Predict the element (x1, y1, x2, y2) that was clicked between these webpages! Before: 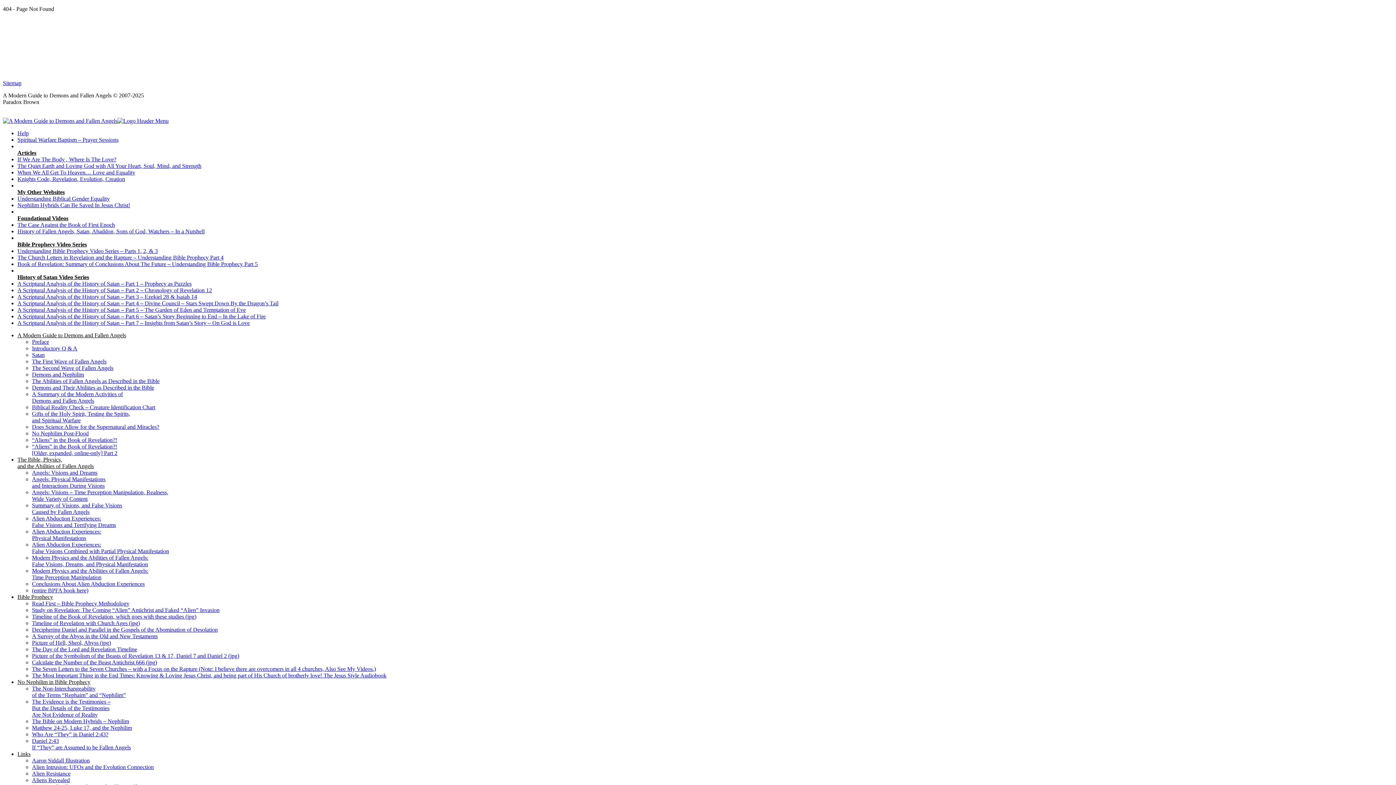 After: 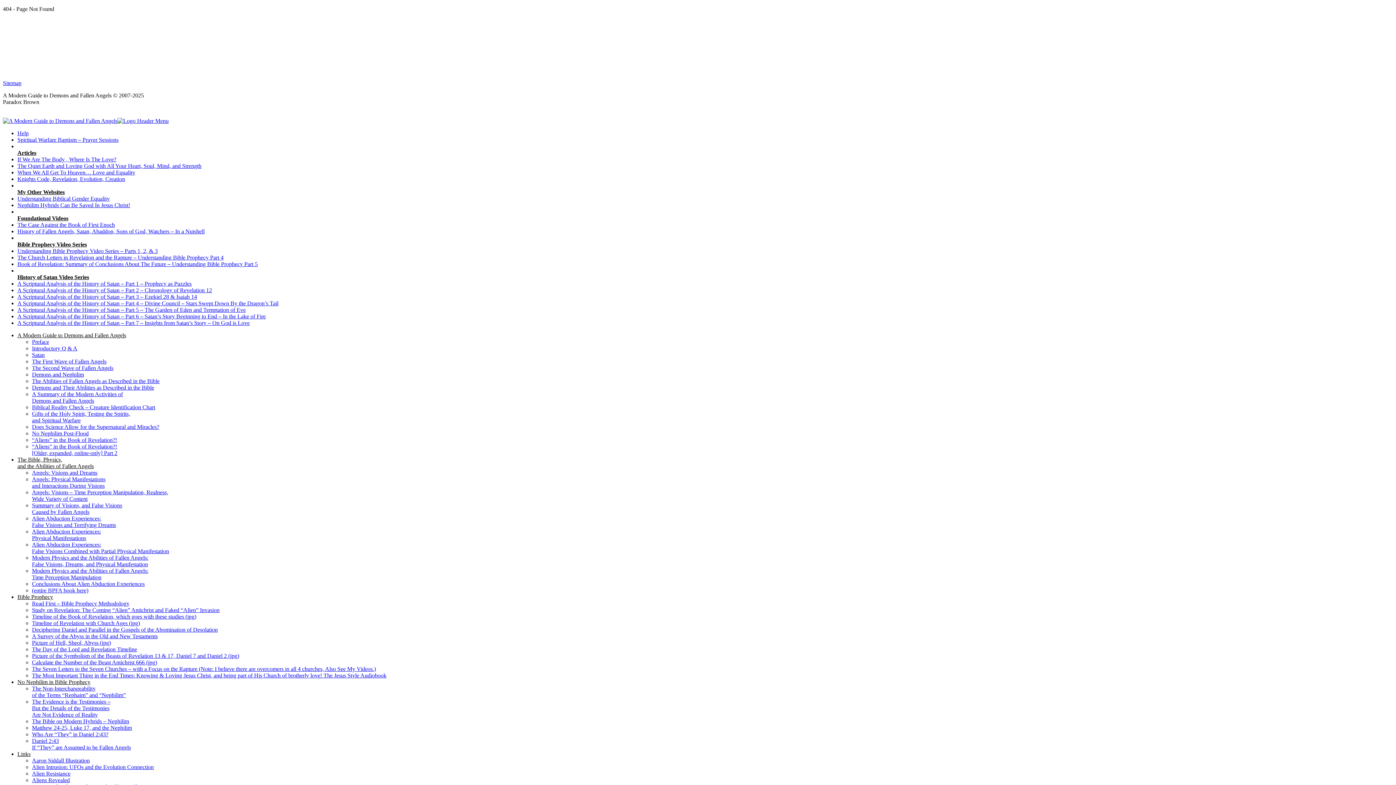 Action: bbox: (32, 659, 157, 665) label: Calculate the Number of the Beast Antichrist 666 (jpg)